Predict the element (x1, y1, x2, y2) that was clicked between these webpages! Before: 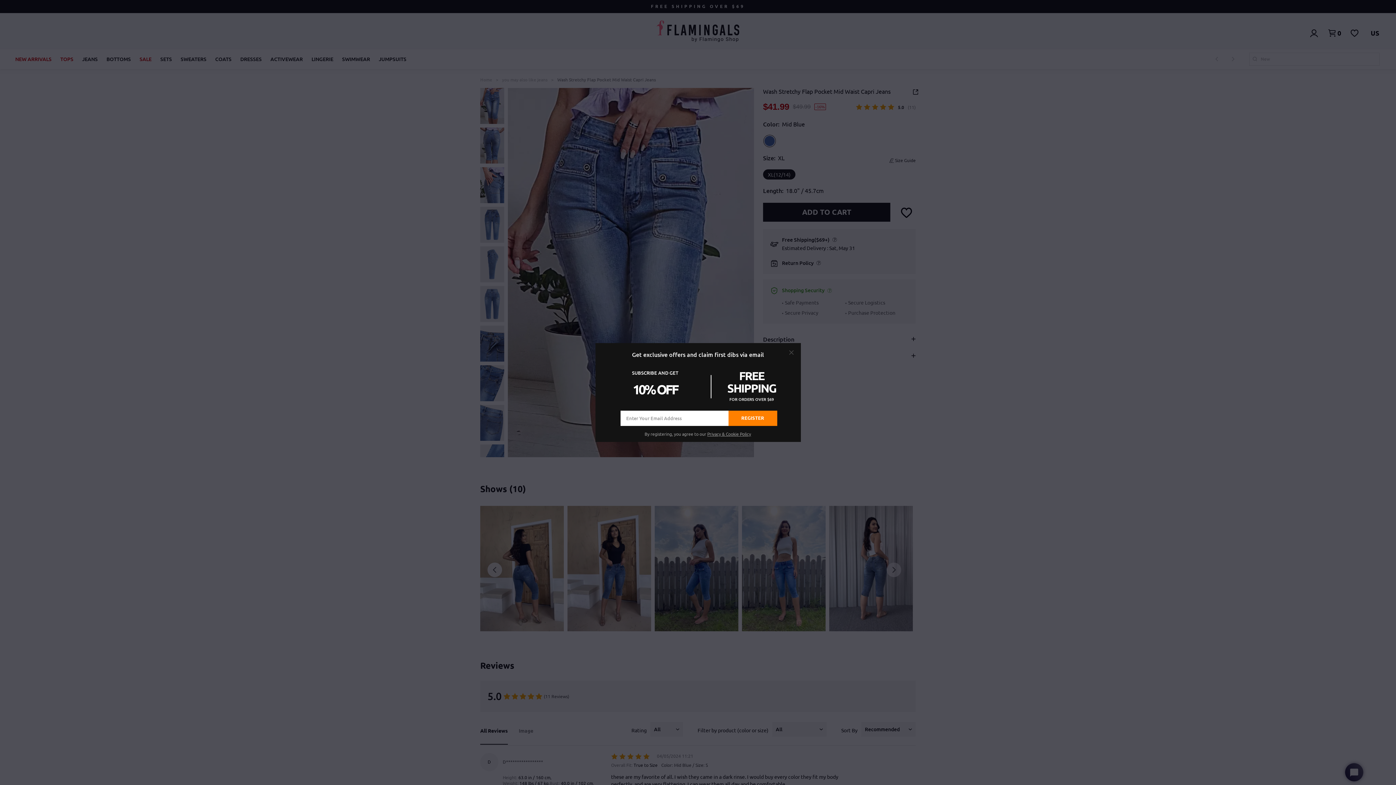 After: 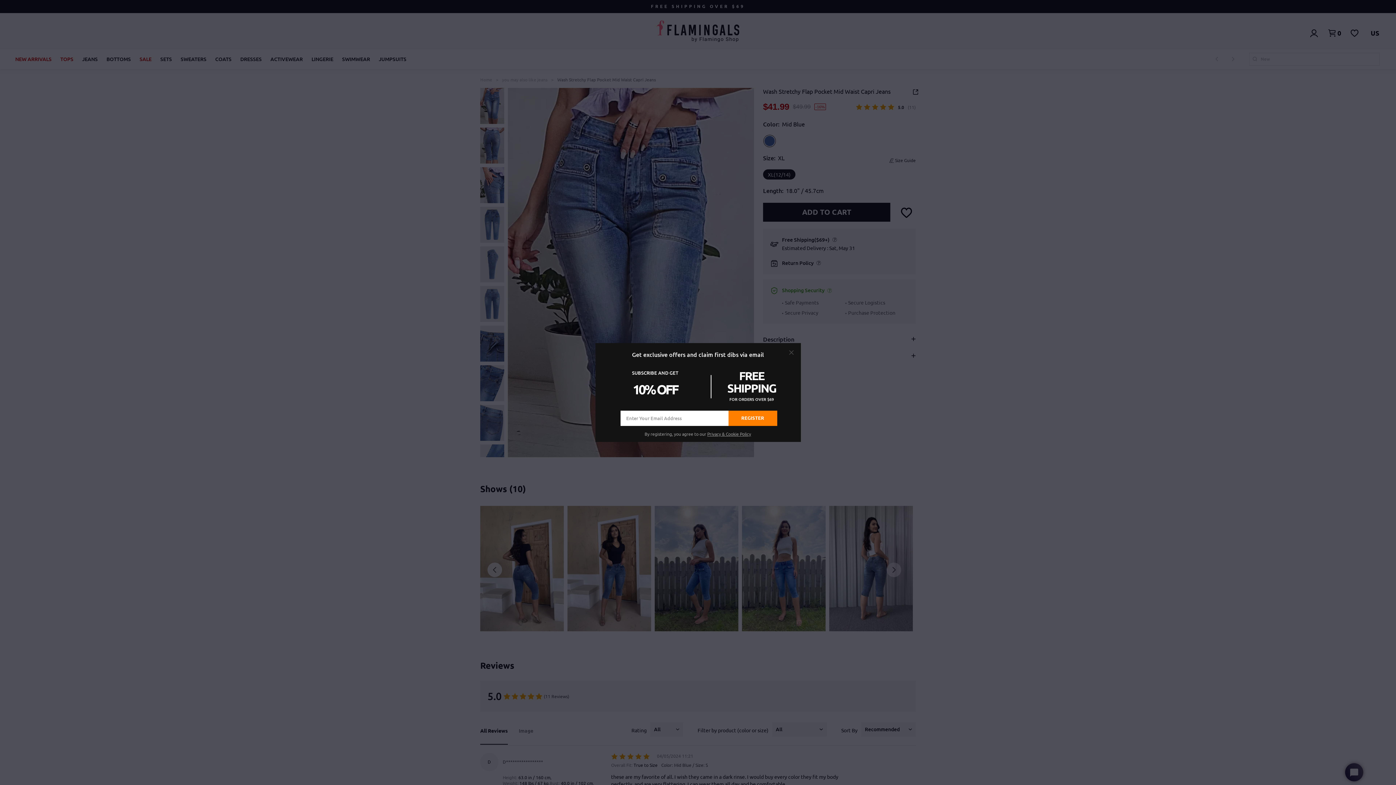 Action: label: REGISTER bbox: (728, 410, 777, 426)